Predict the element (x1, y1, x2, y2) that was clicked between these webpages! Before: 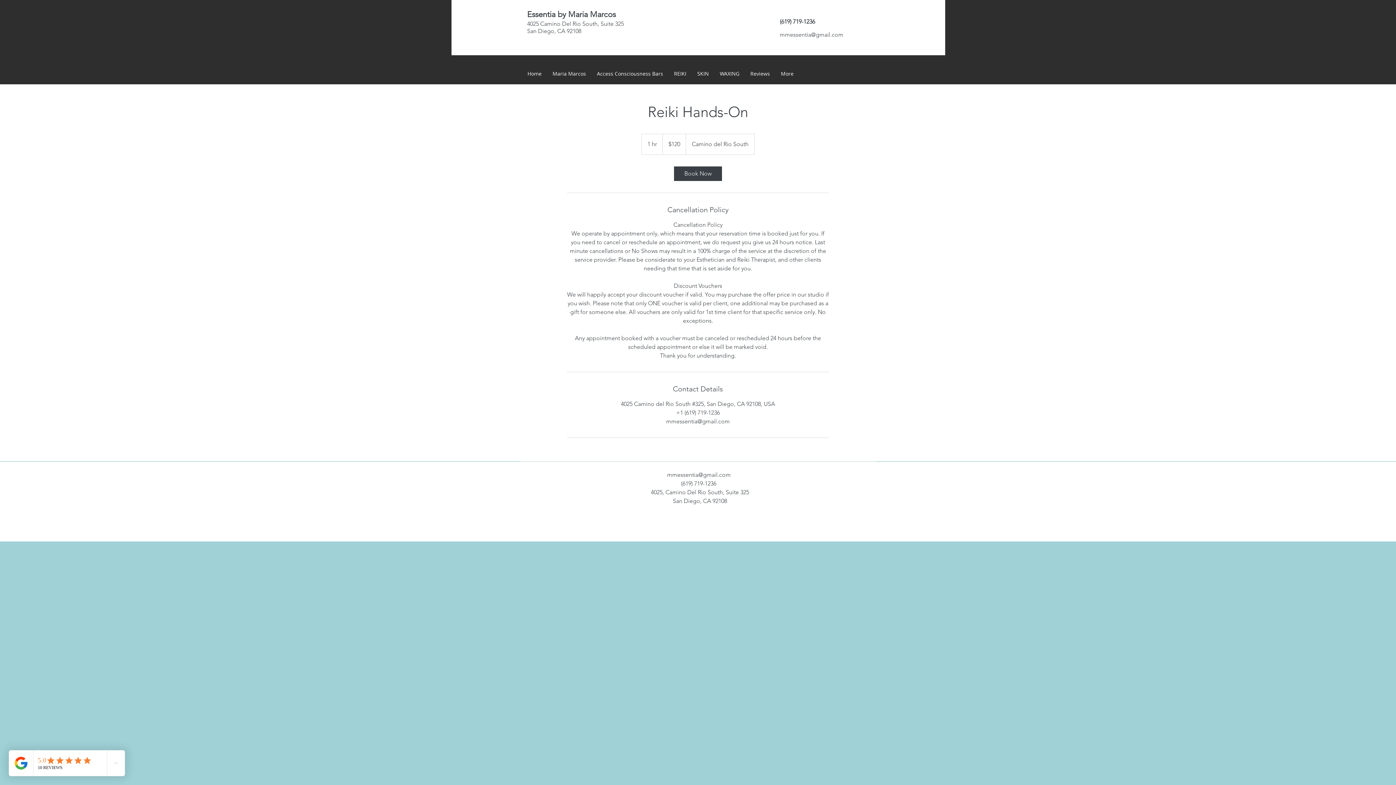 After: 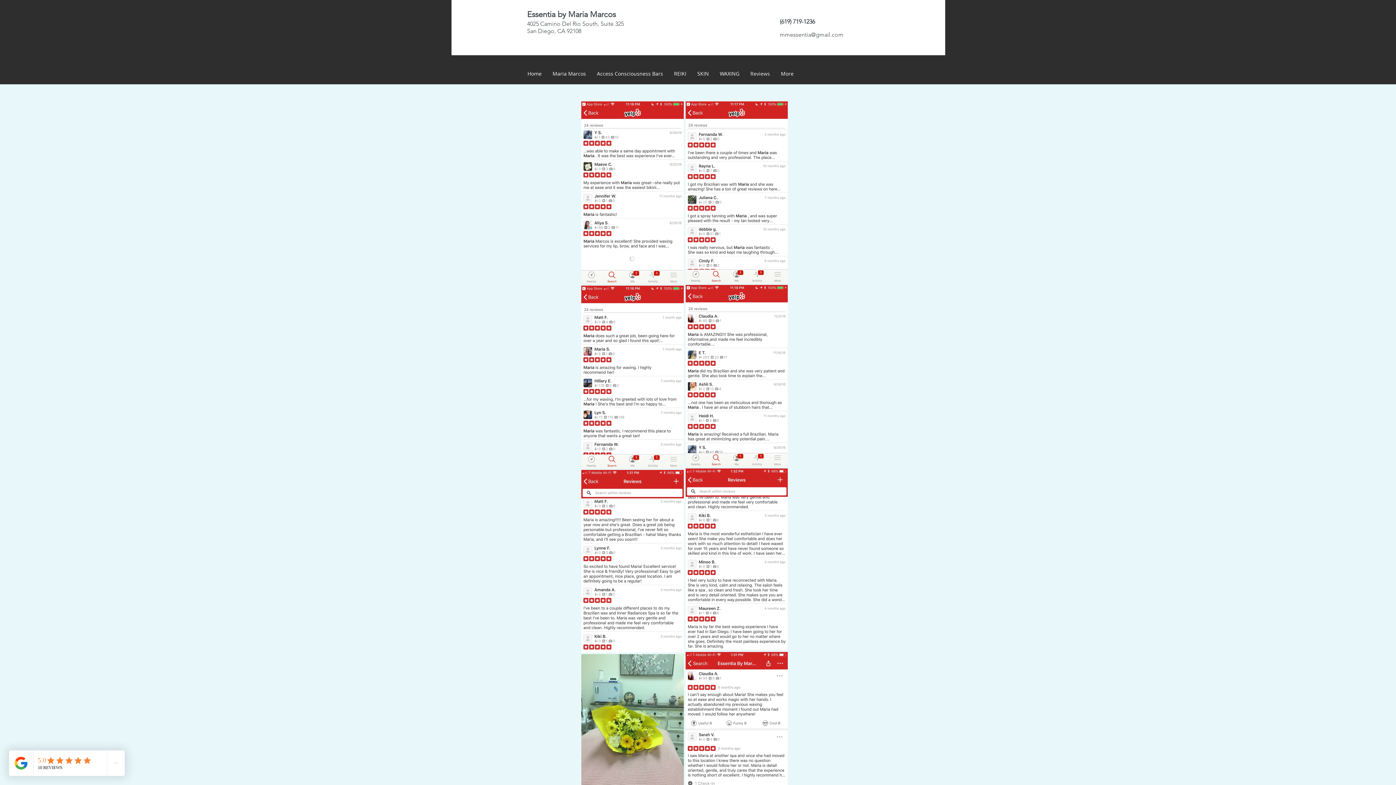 Action: label: Reviews bbox: (745, 70, 775, 72)